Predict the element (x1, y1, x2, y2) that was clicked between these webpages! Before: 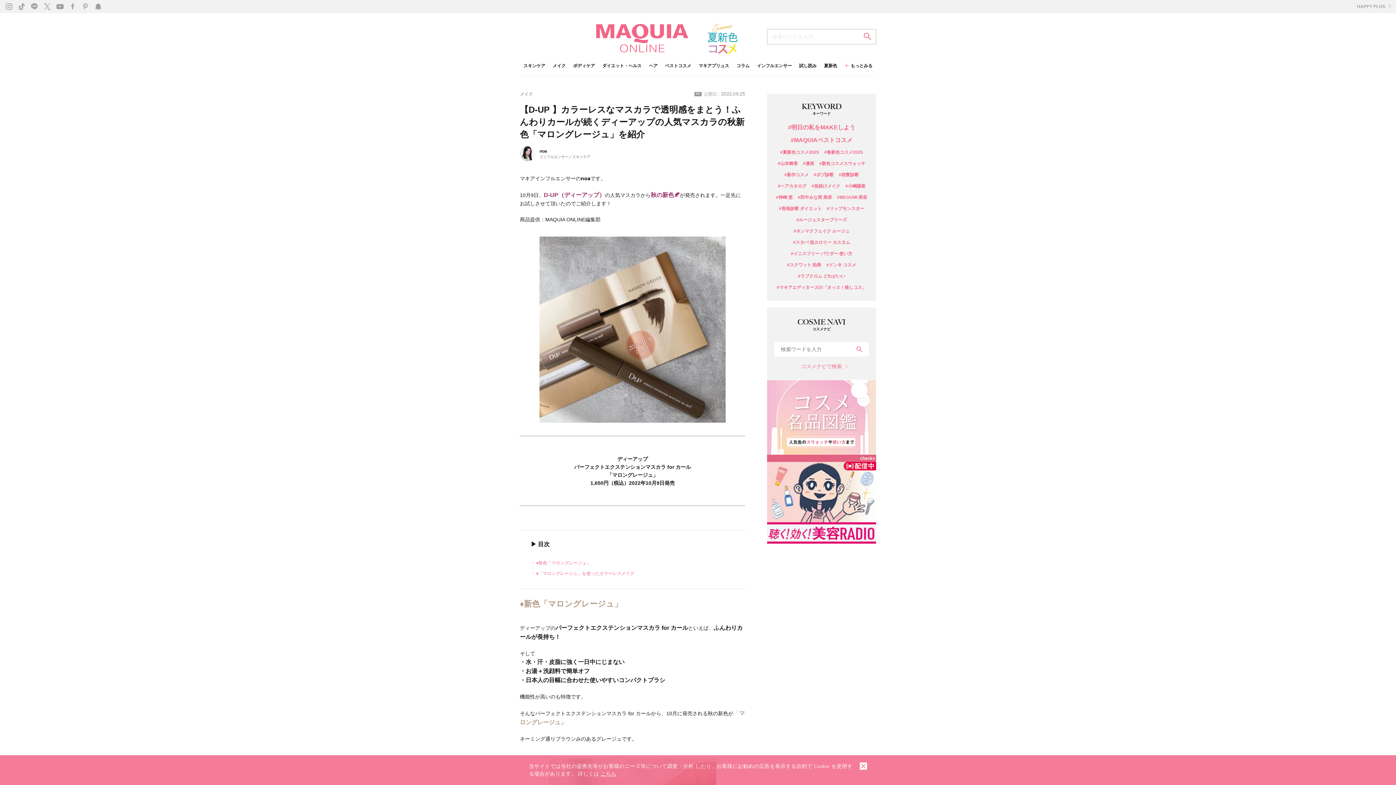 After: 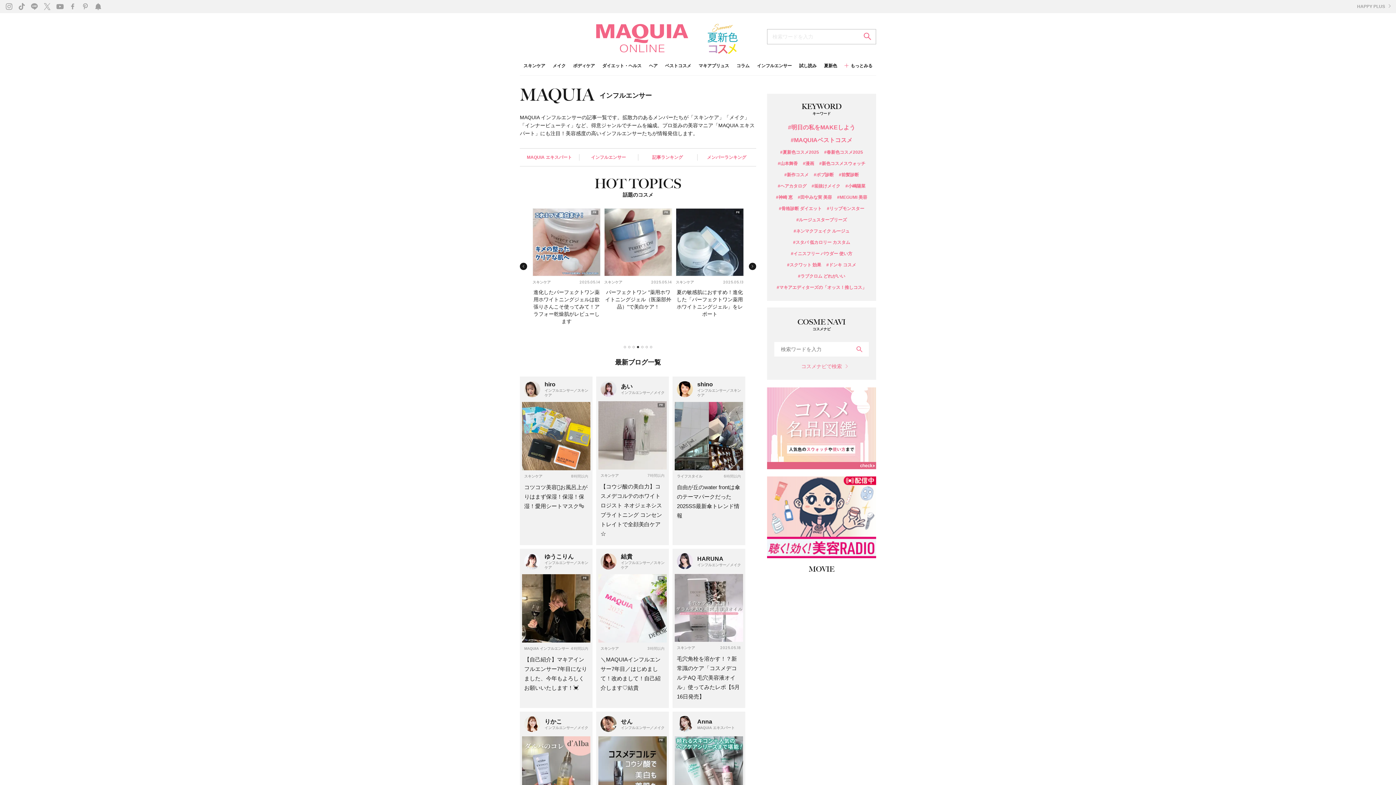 Action: bbox: (757, 63, 792, 75) label: インフルエンサー